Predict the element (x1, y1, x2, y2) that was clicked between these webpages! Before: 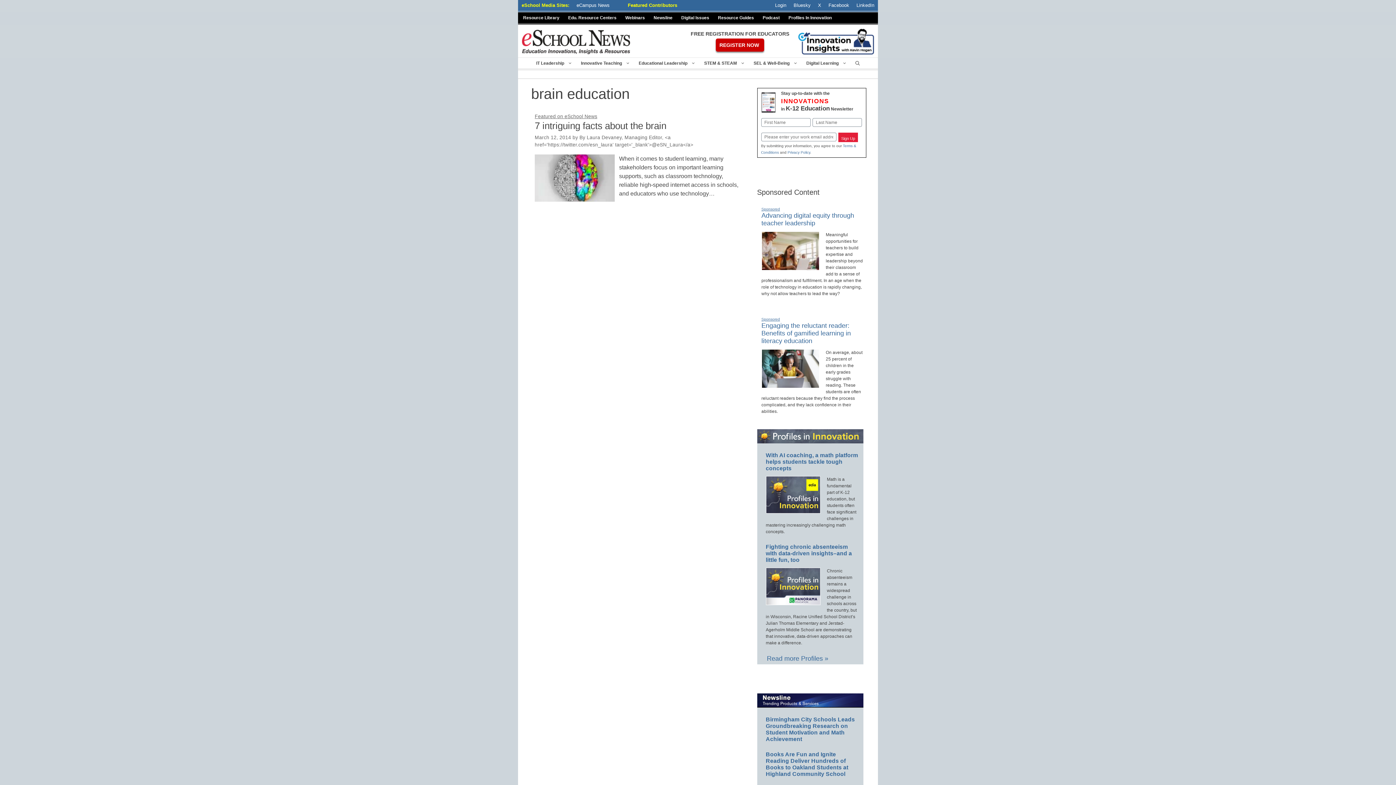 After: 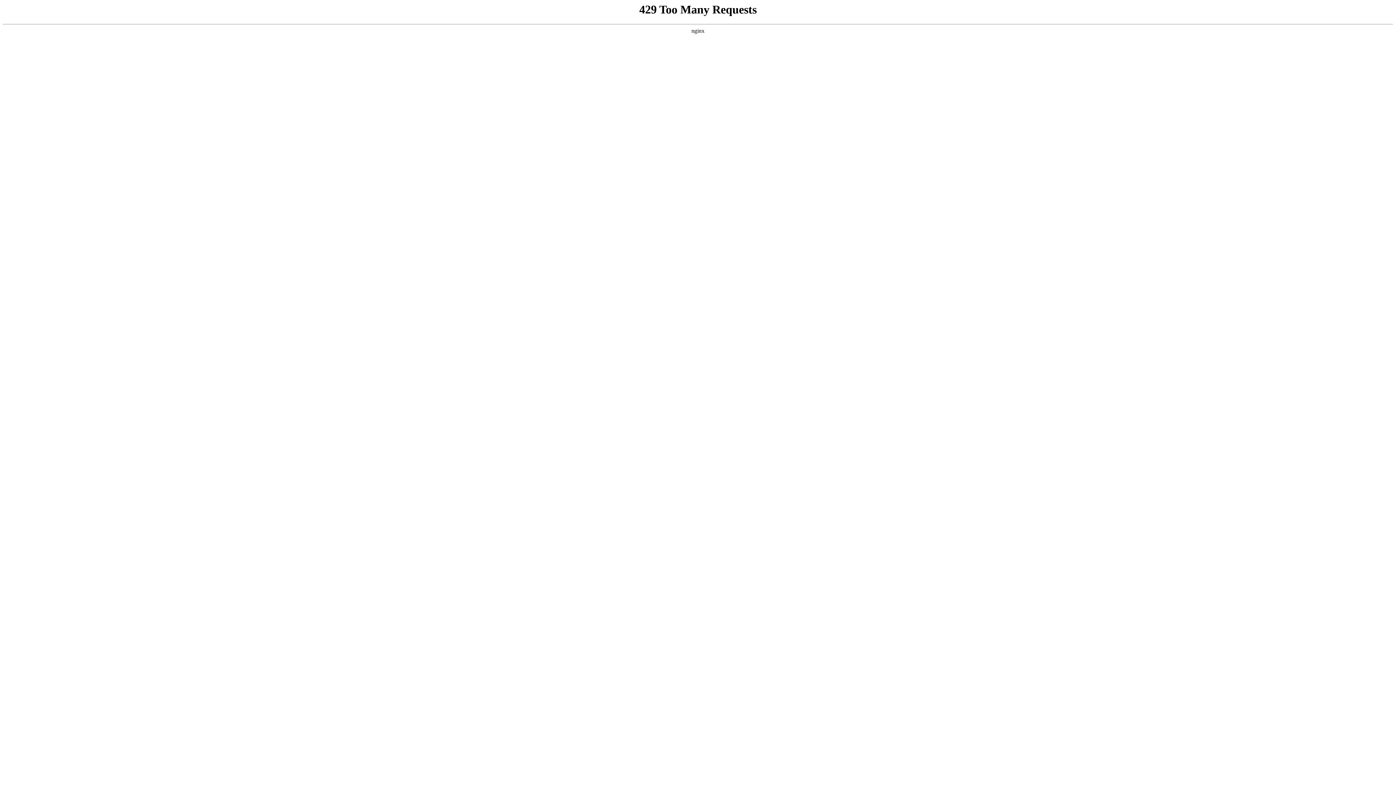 Action: bbox: (761, 264, 819, 269)